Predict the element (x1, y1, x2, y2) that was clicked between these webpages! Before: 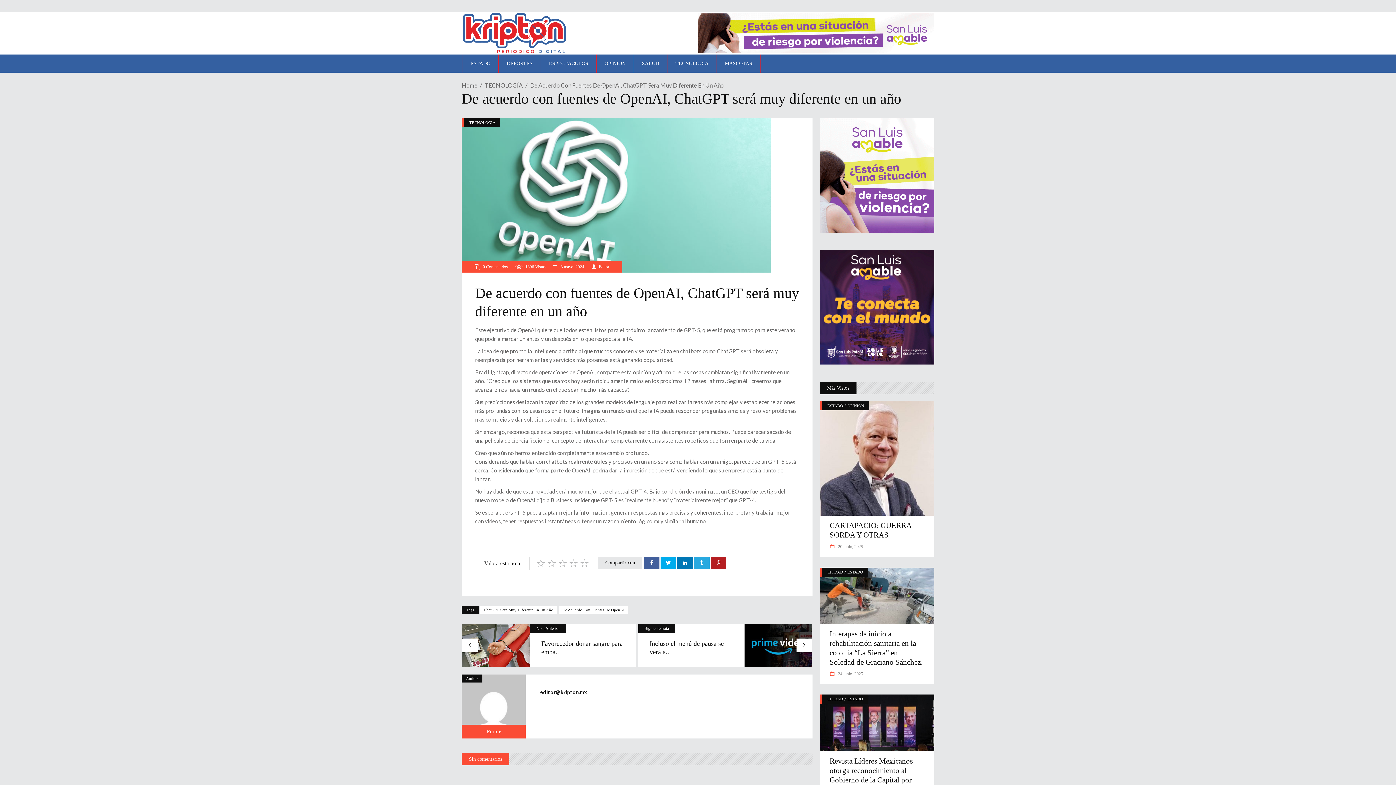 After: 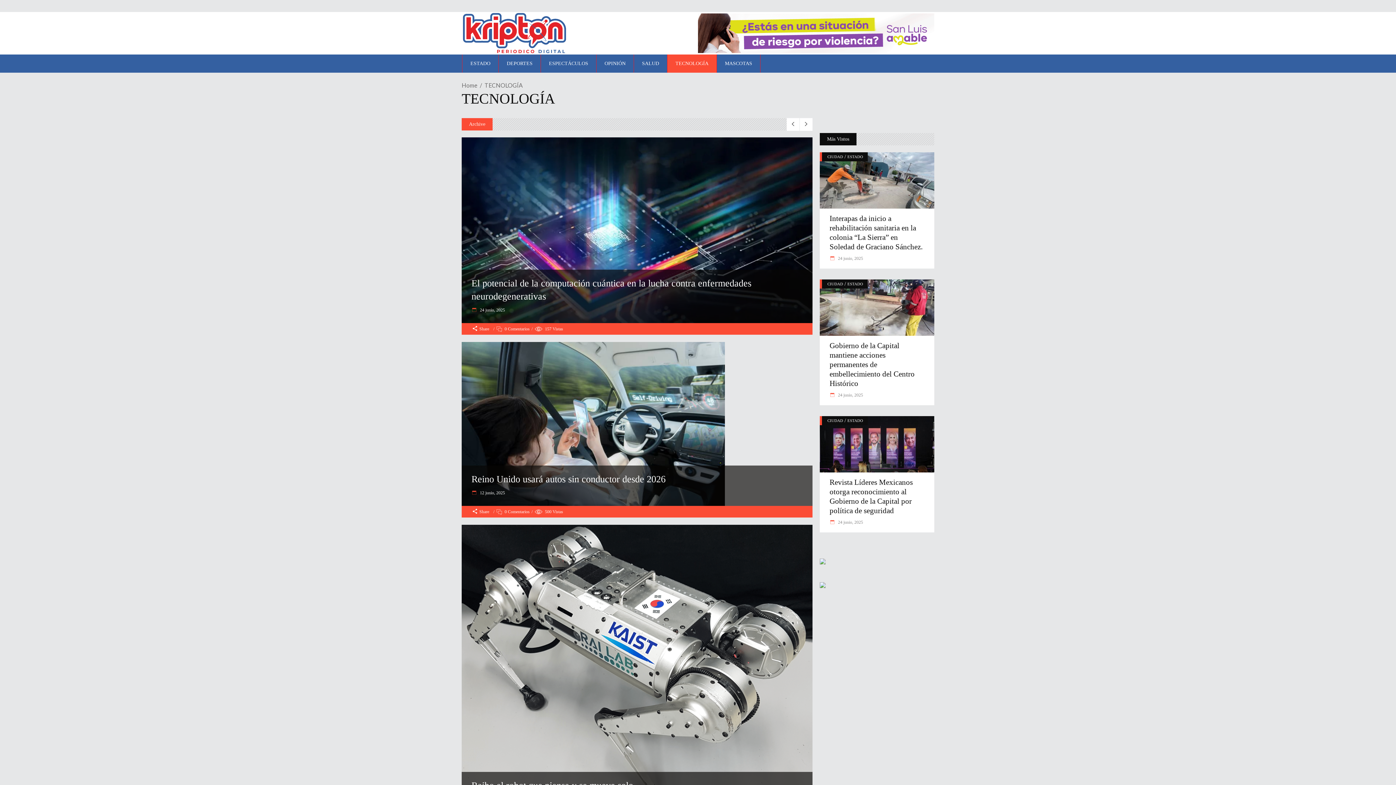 Action: bbox: (469, 118, 495, 126) label: TECNOLOGÍA